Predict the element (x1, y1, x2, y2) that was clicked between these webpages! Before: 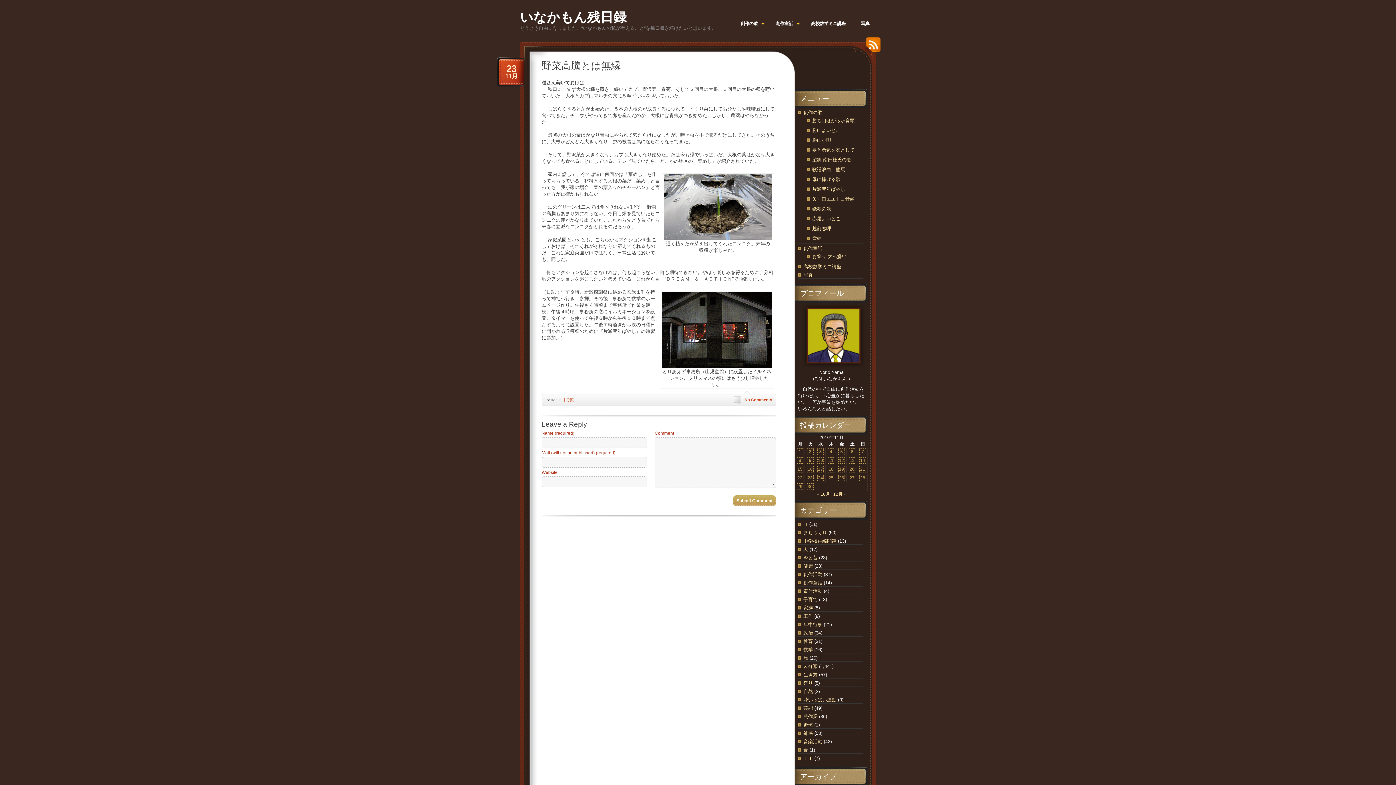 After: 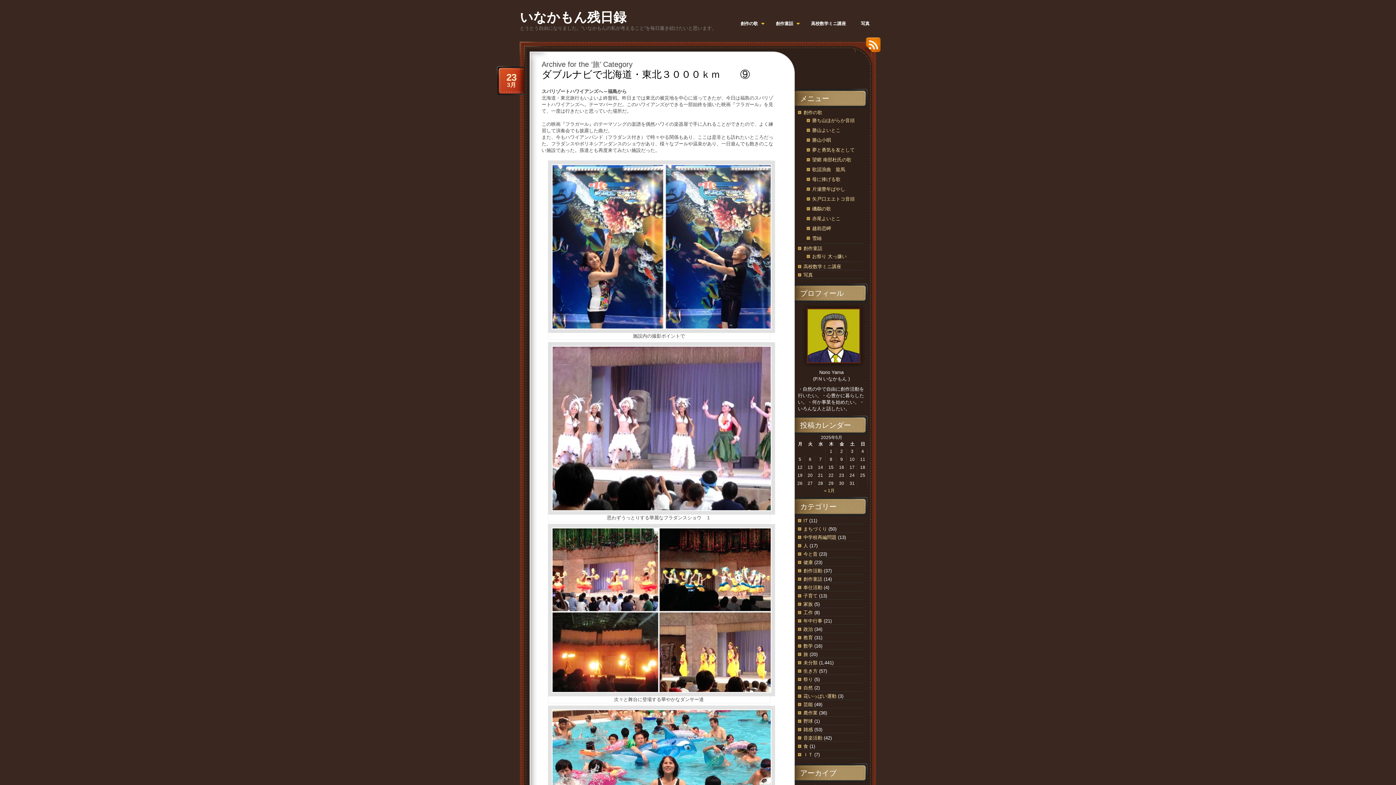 Action: label: 旅 bbox: (803, 655, 808, 661)